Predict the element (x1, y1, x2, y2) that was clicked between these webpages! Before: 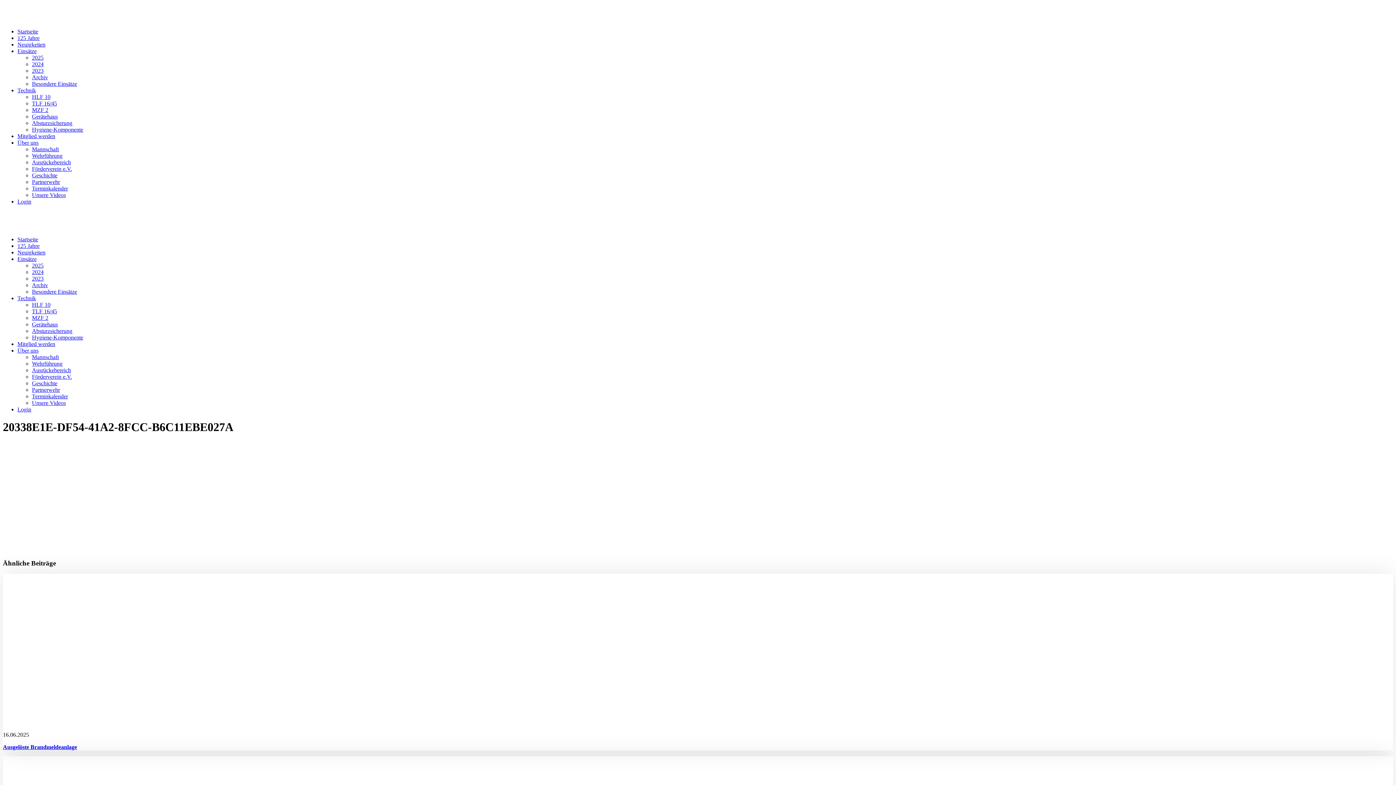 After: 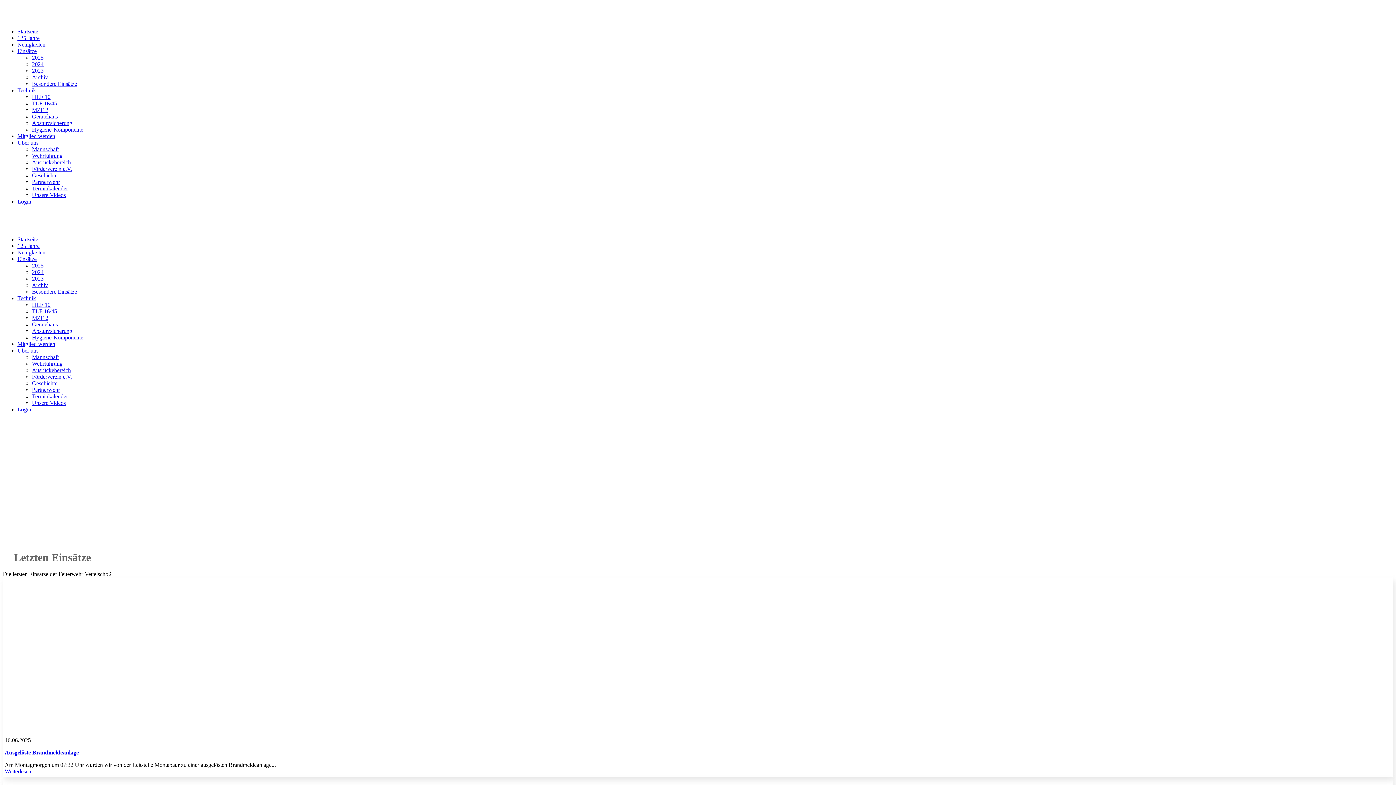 Action: bbox: (17, 48, 36, 54) label: Einsätze